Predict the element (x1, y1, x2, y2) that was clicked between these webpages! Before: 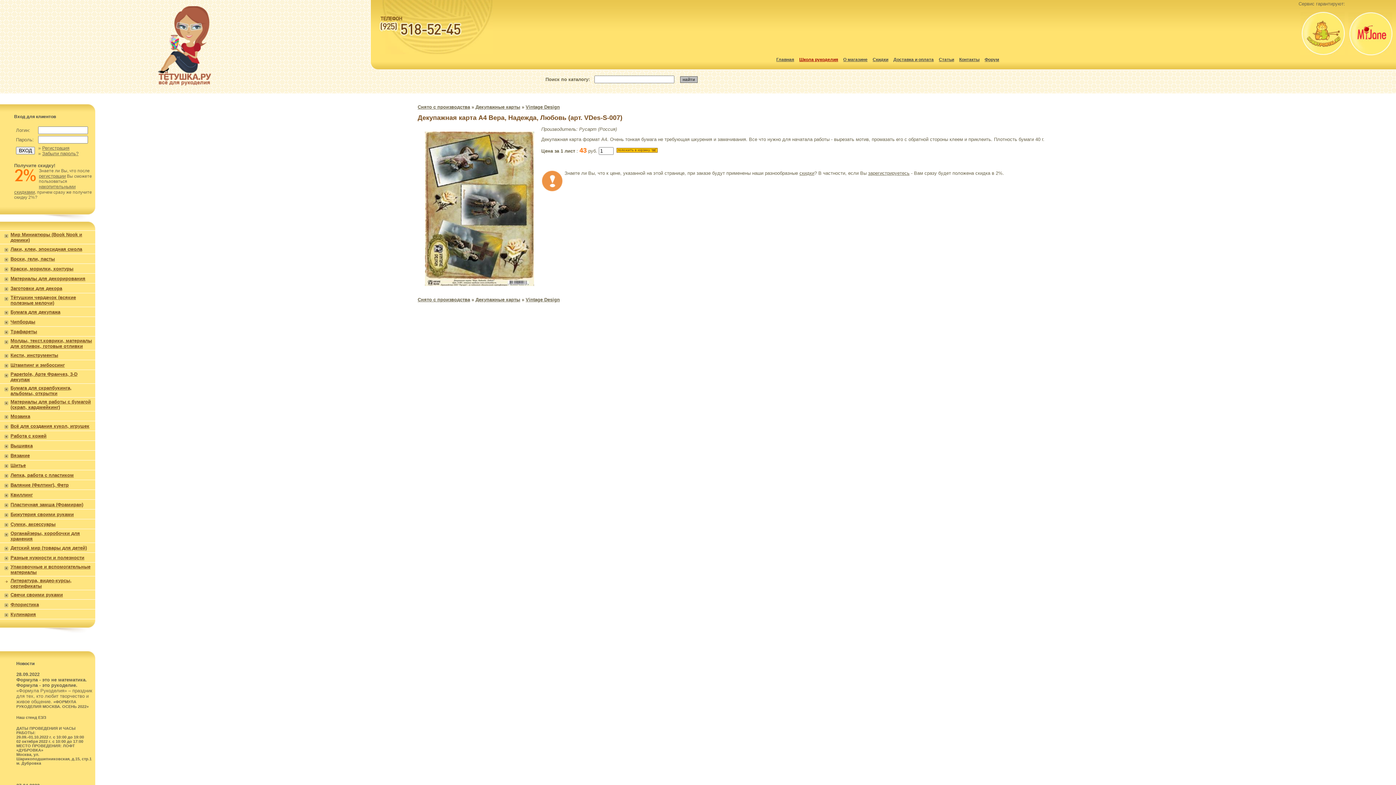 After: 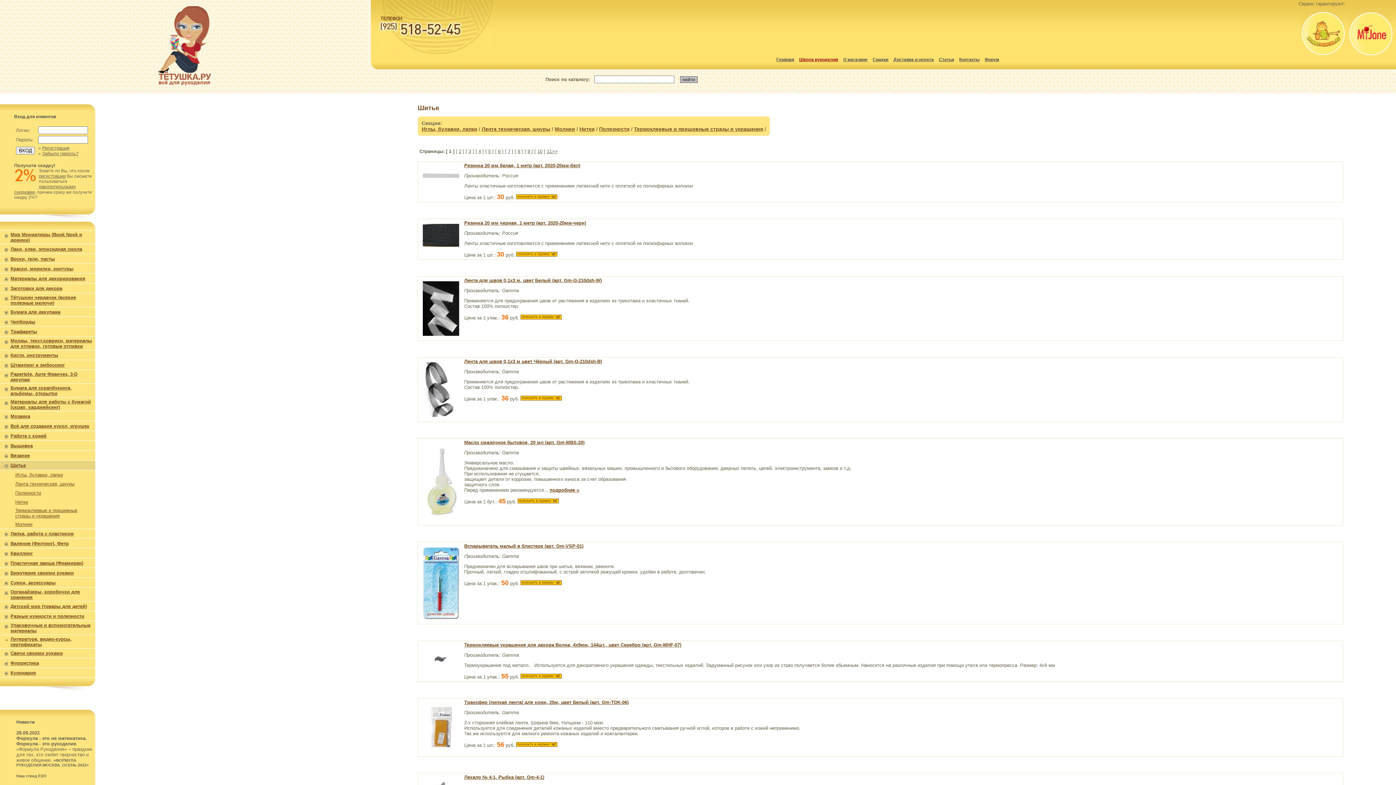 Action: bbox: (10, 462, 25, 468) label: Шитье